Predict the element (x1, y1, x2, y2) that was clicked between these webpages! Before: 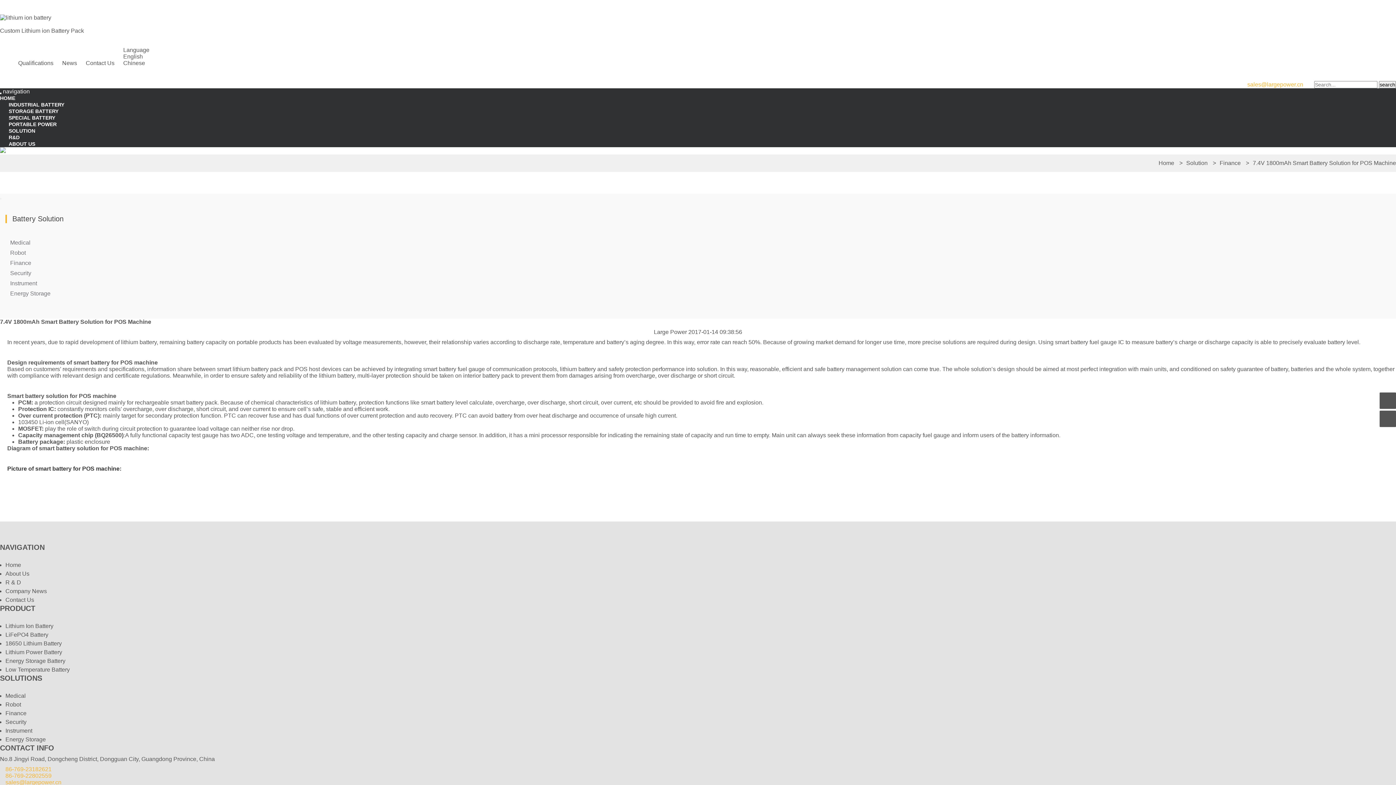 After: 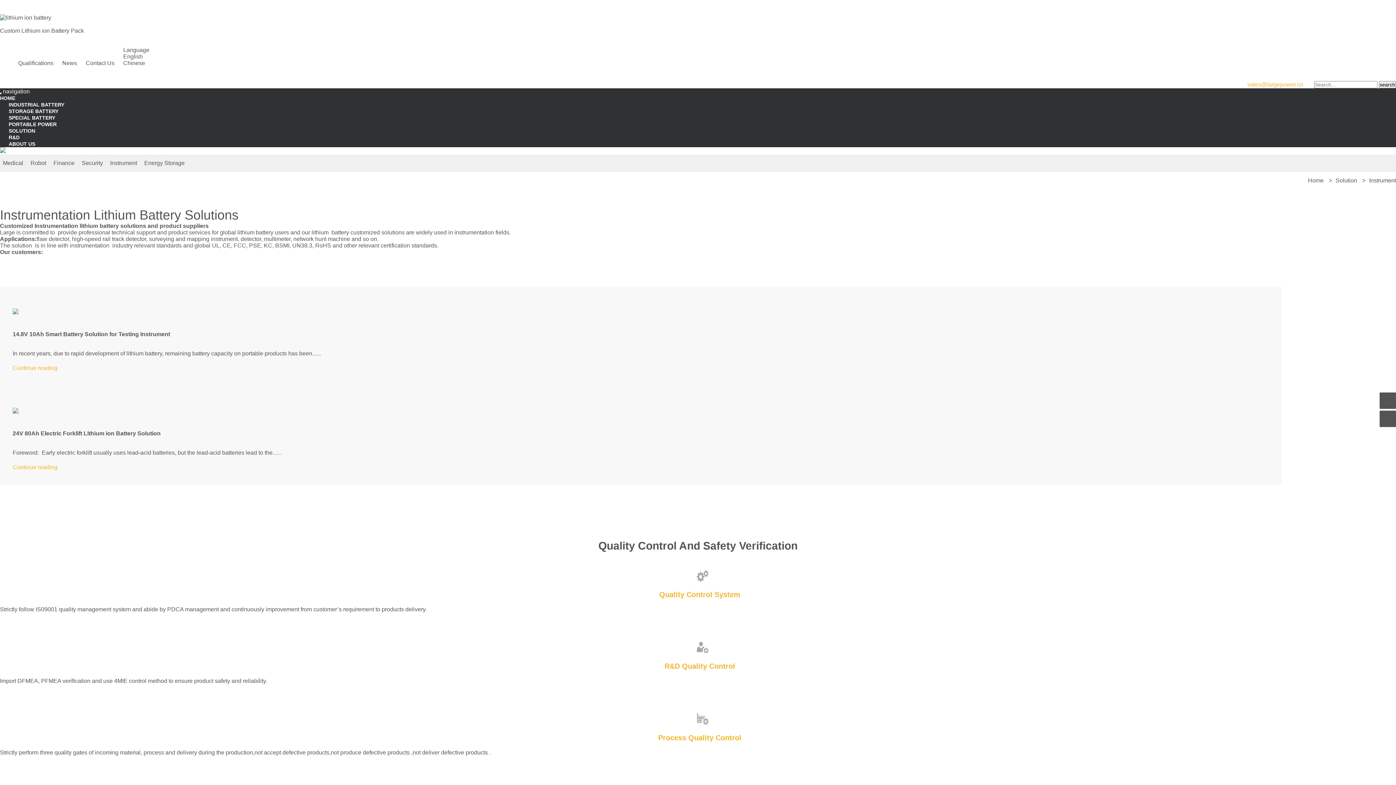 Action: label: Instrument bbox: (5, 728, 32, 734)